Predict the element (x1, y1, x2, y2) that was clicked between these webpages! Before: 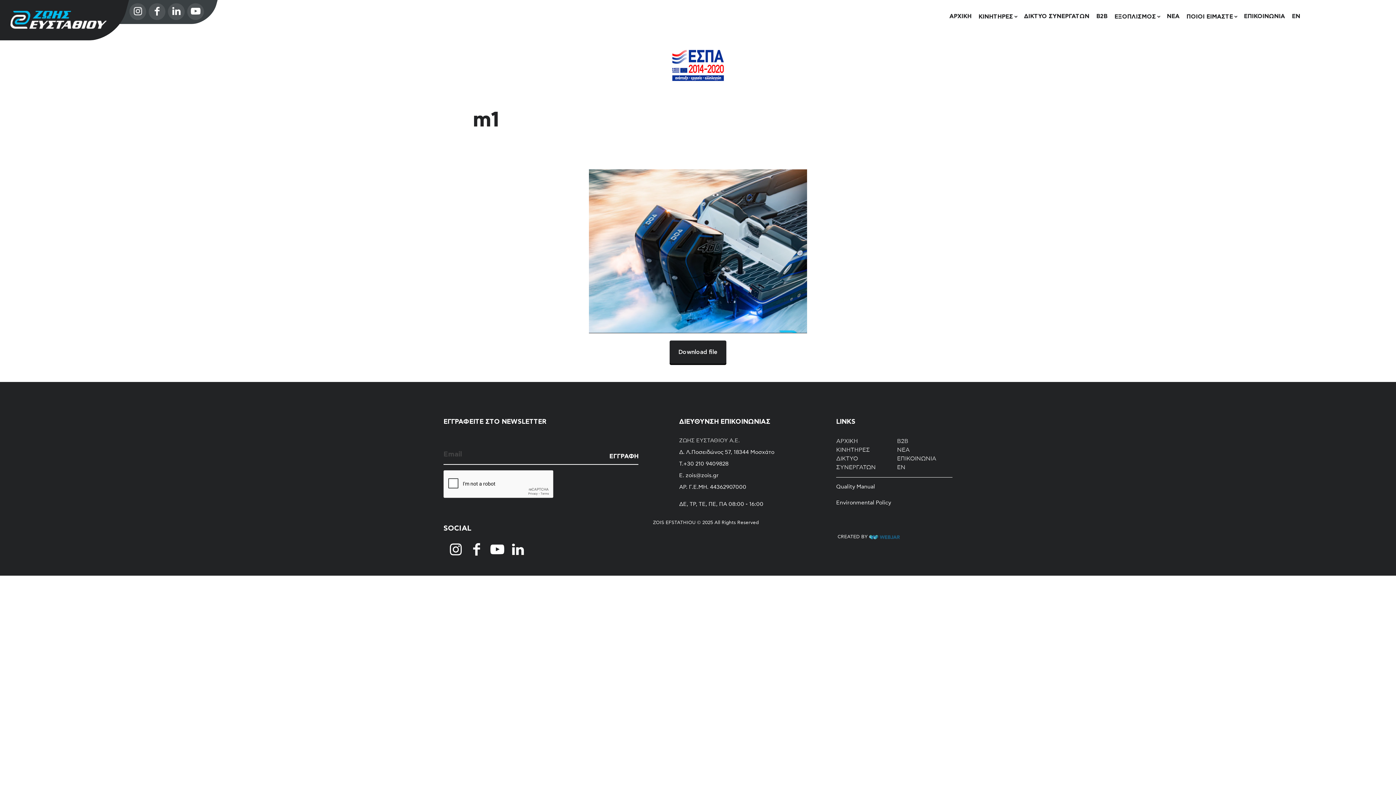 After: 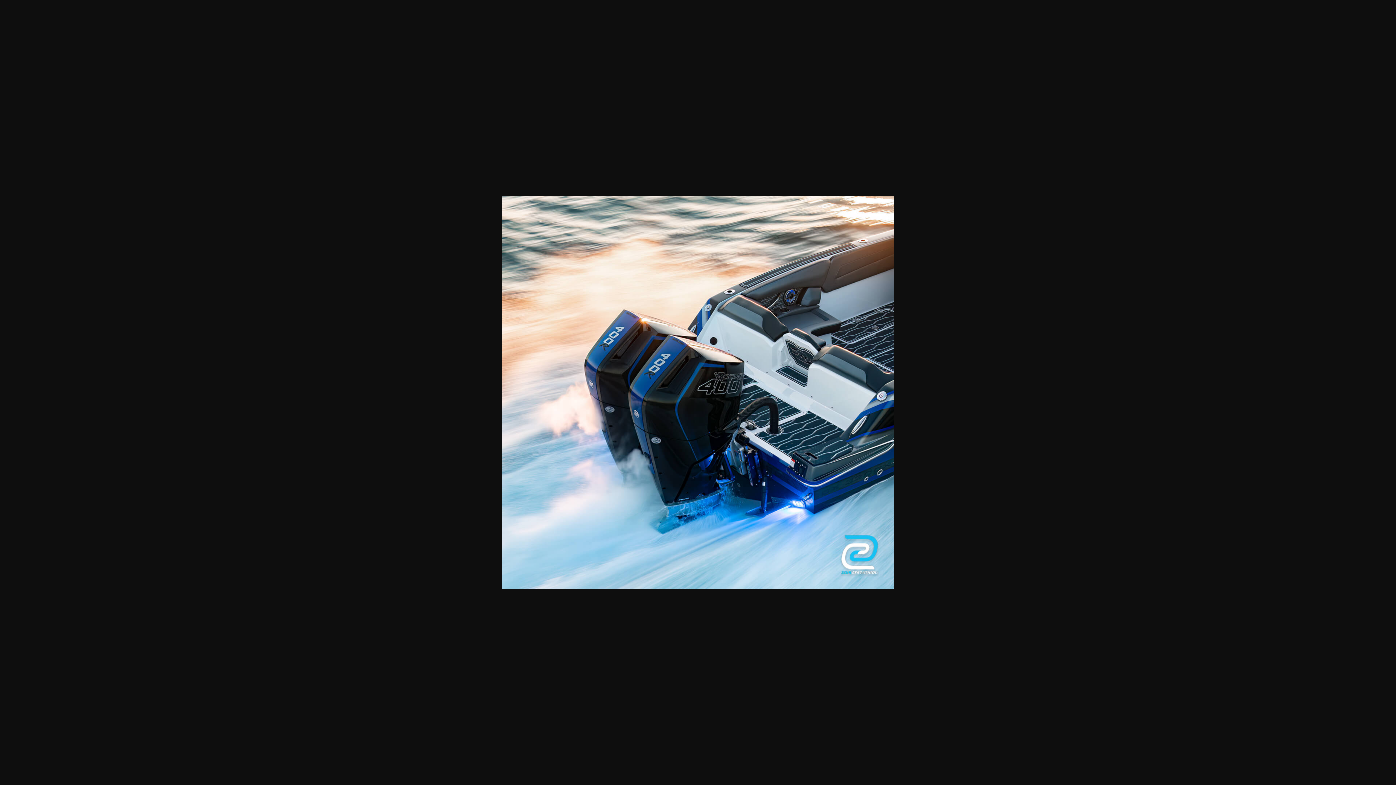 Action: bbox: (589, 169, 807, 333)